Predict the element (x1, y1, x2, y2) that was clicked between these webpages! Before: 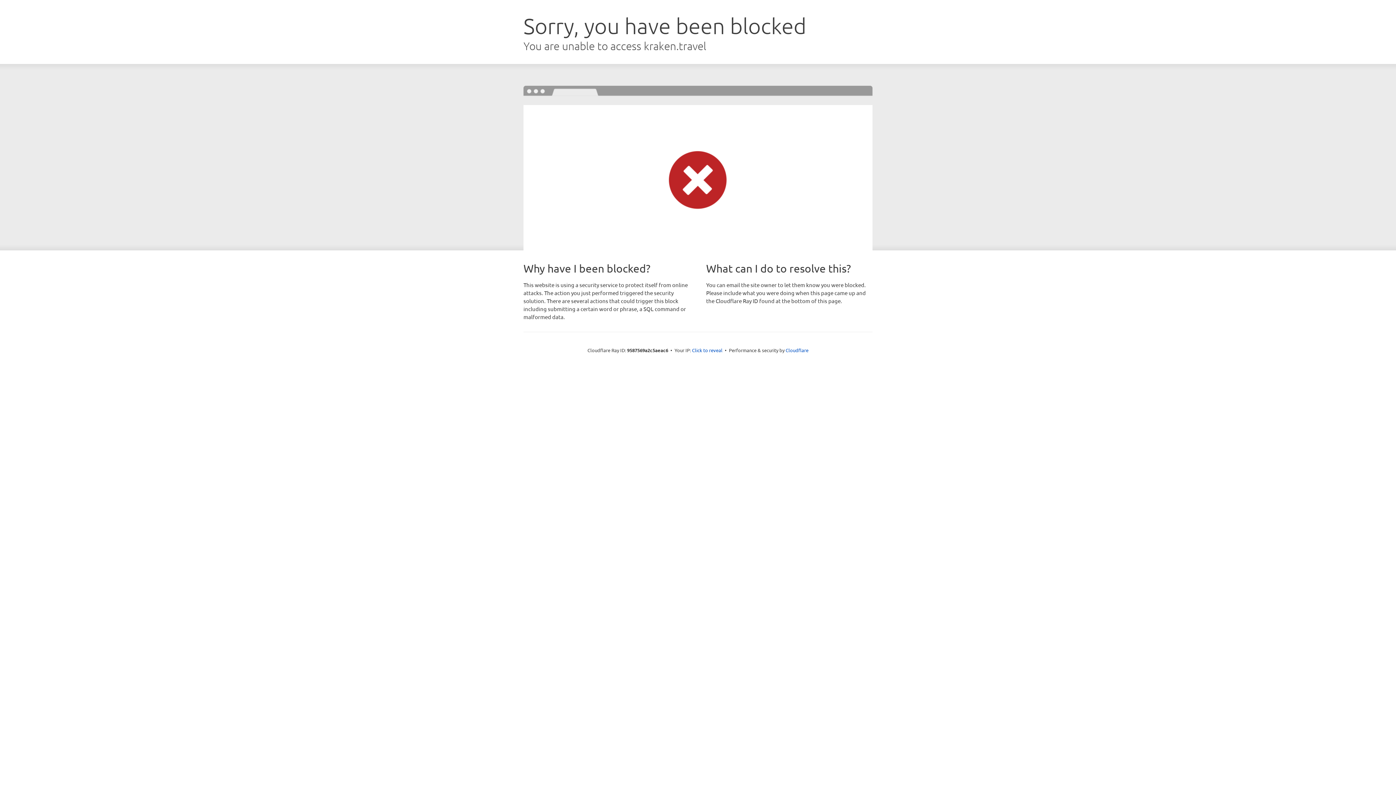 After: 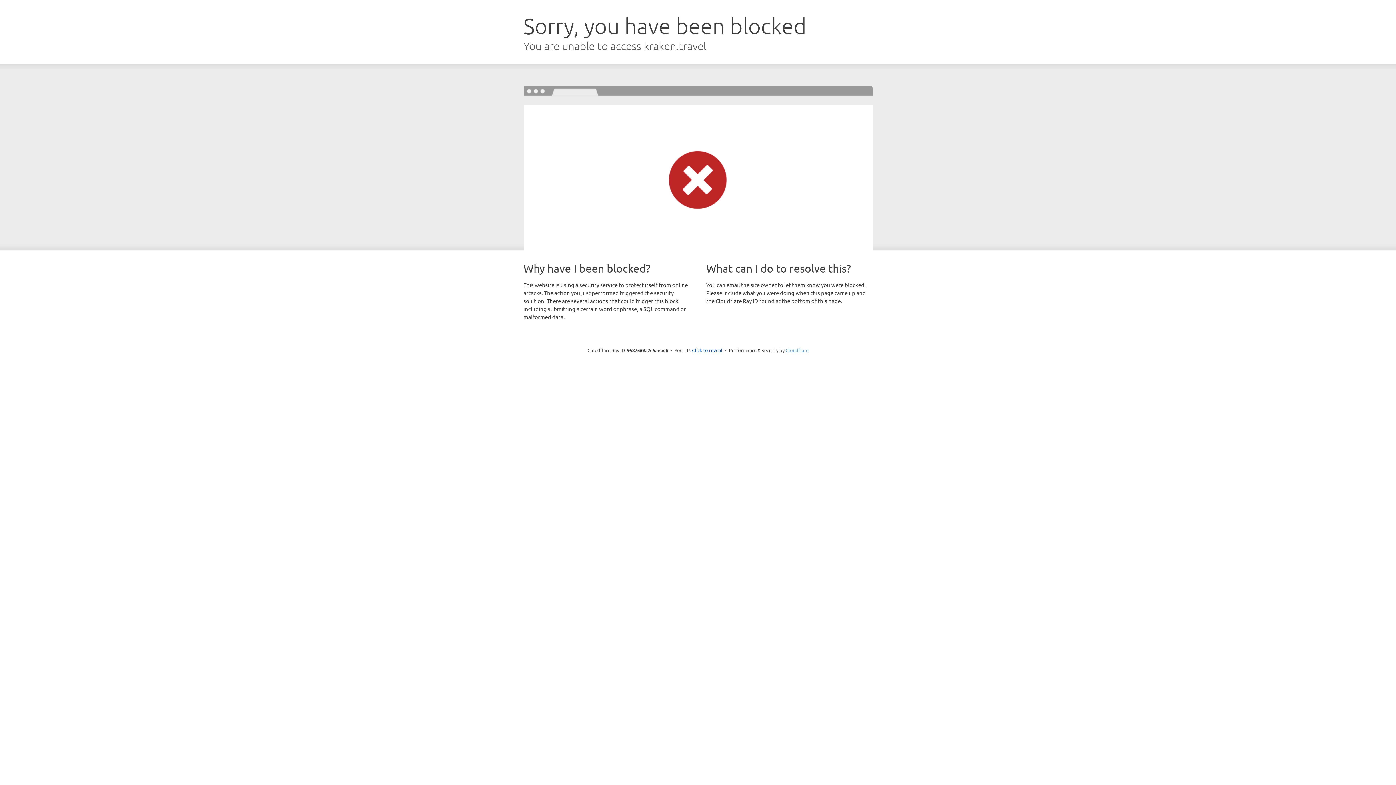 Action: bbox: (785, 347, 808, 353) label: Cloudflare